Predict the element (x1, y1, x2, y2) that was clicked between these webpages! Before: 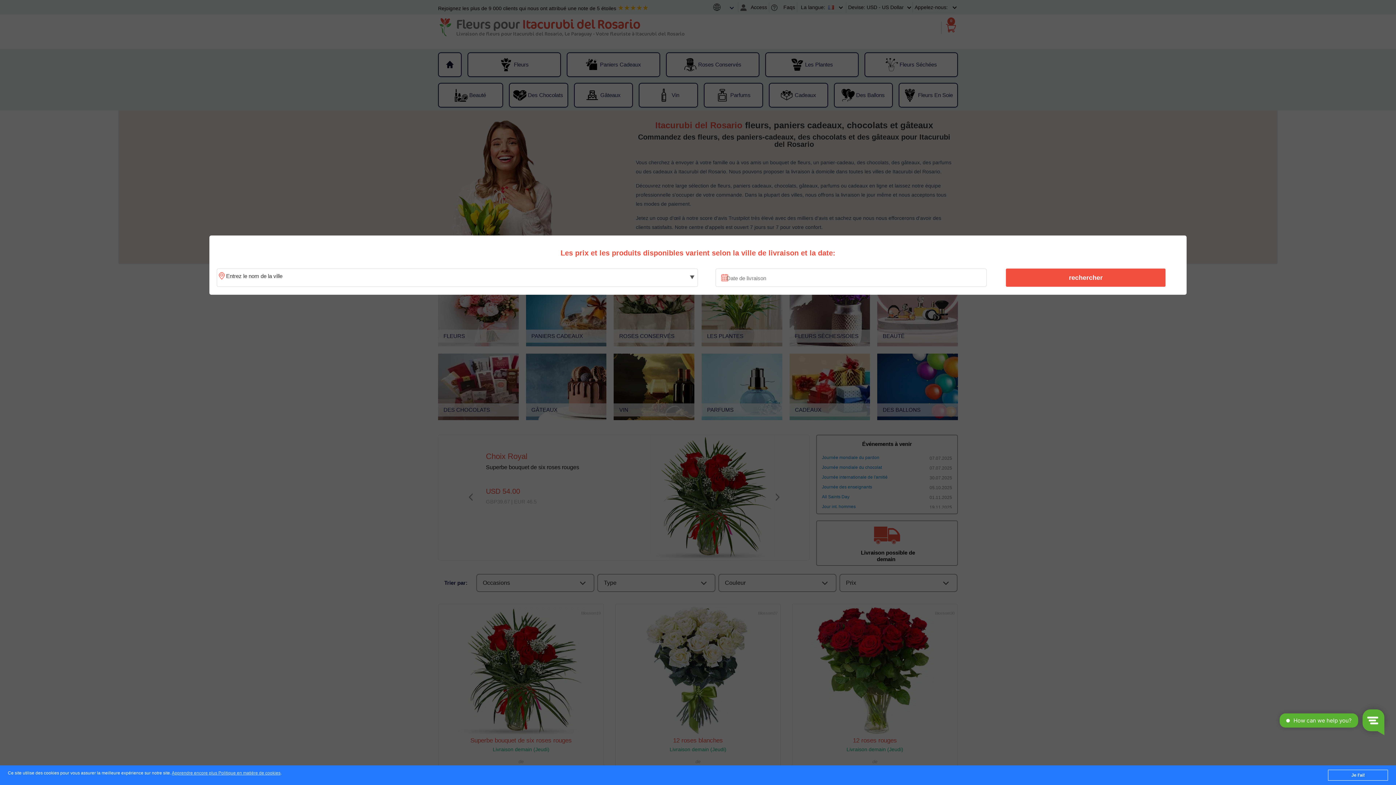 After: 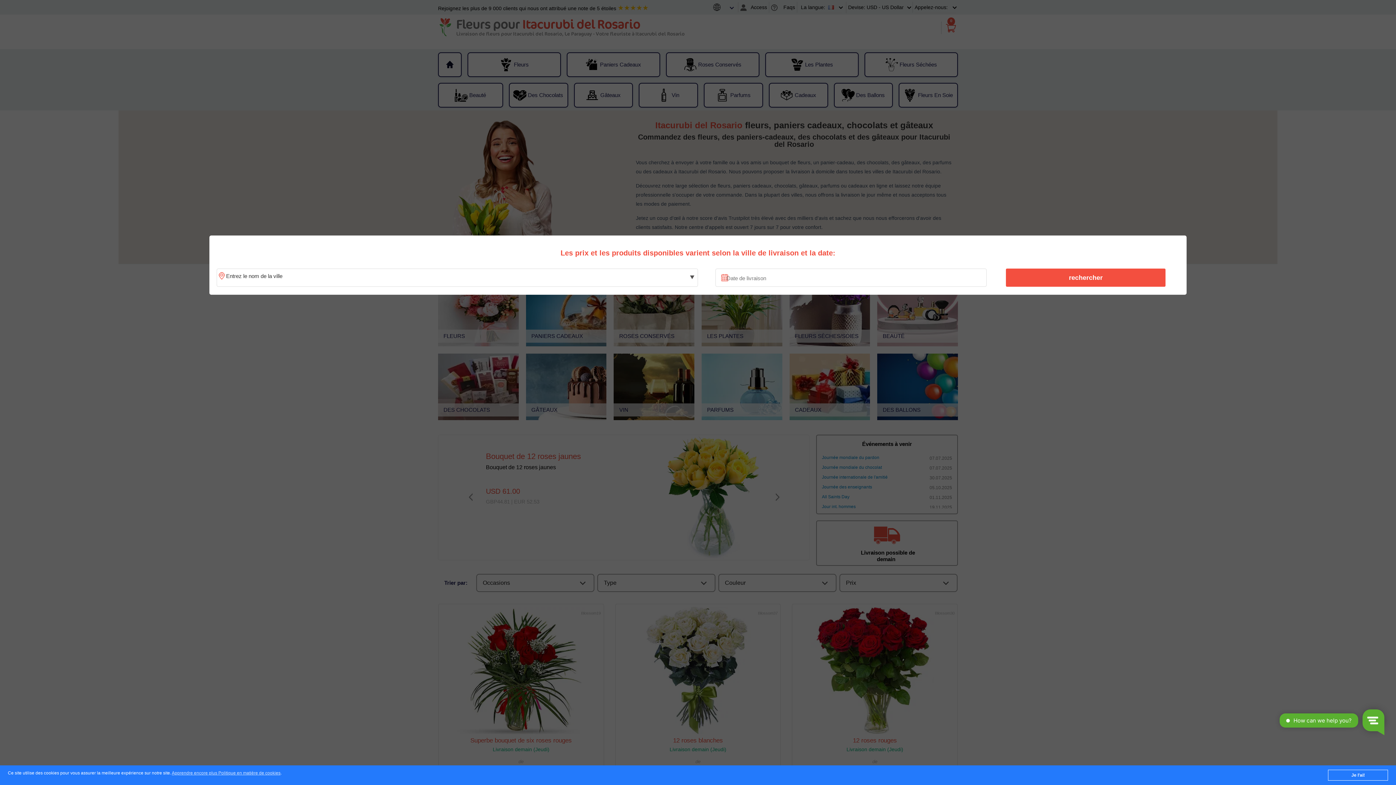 Action: bbox: (1010, 270, 1161, 285) label: rechercher